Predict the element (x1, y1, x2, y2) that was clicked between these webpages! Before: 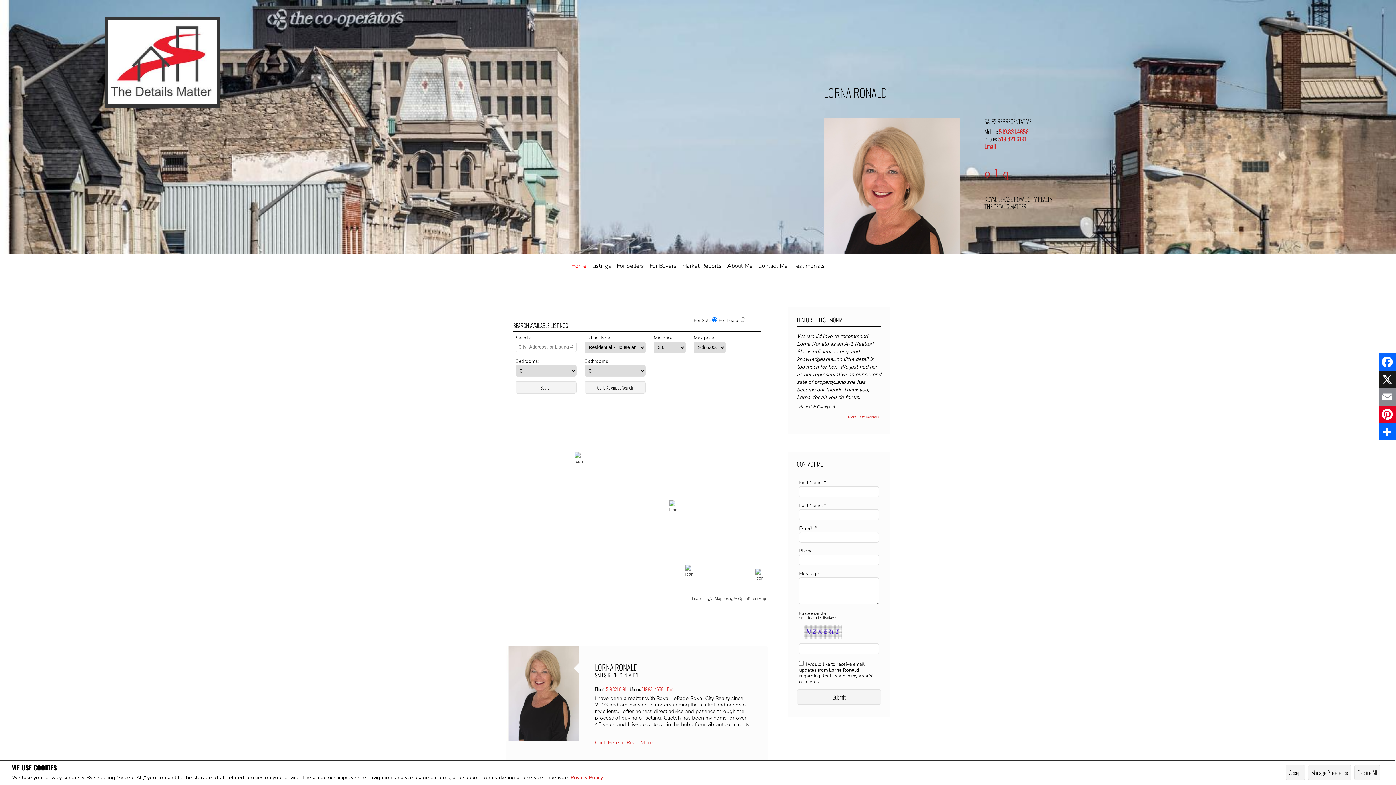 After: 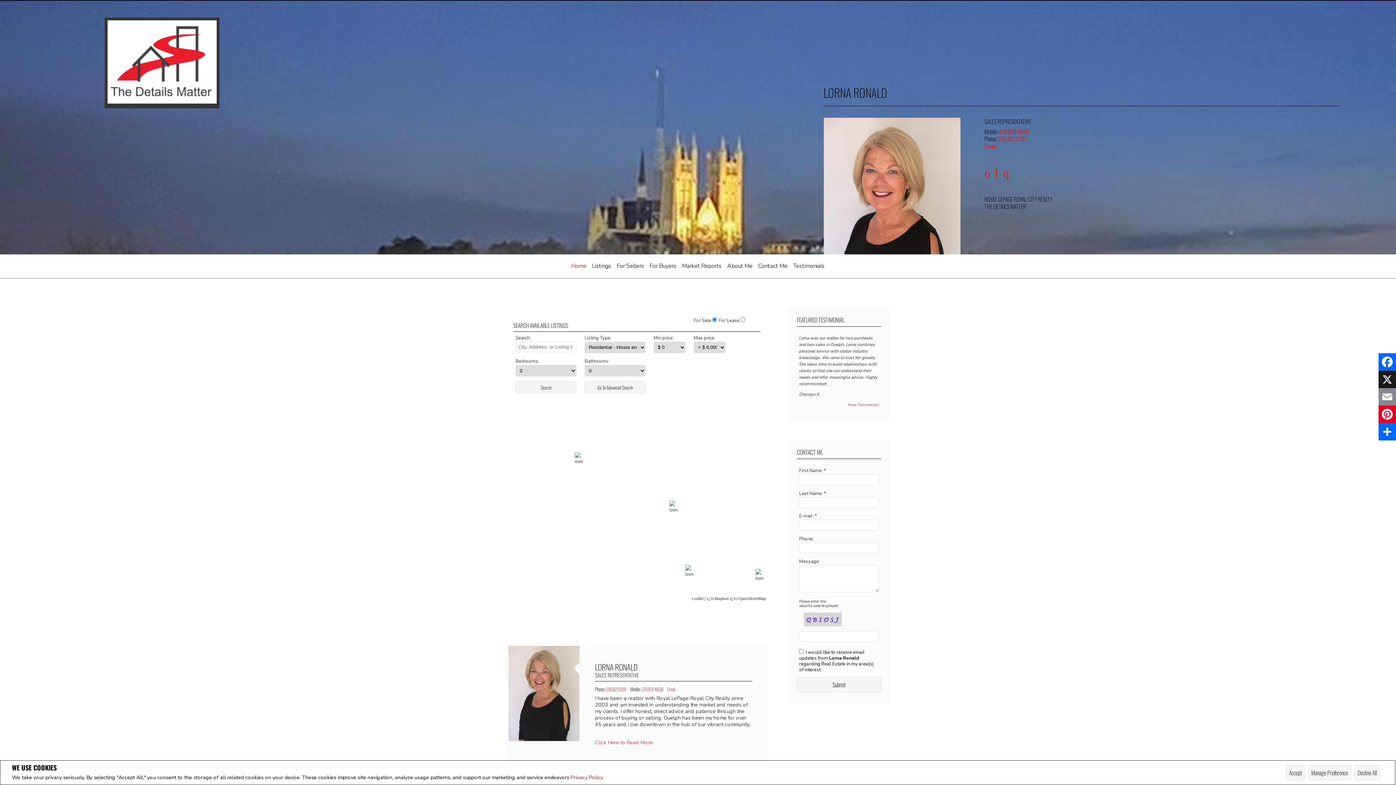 Action: bbox: (571, 262, 586, 270) label: Home